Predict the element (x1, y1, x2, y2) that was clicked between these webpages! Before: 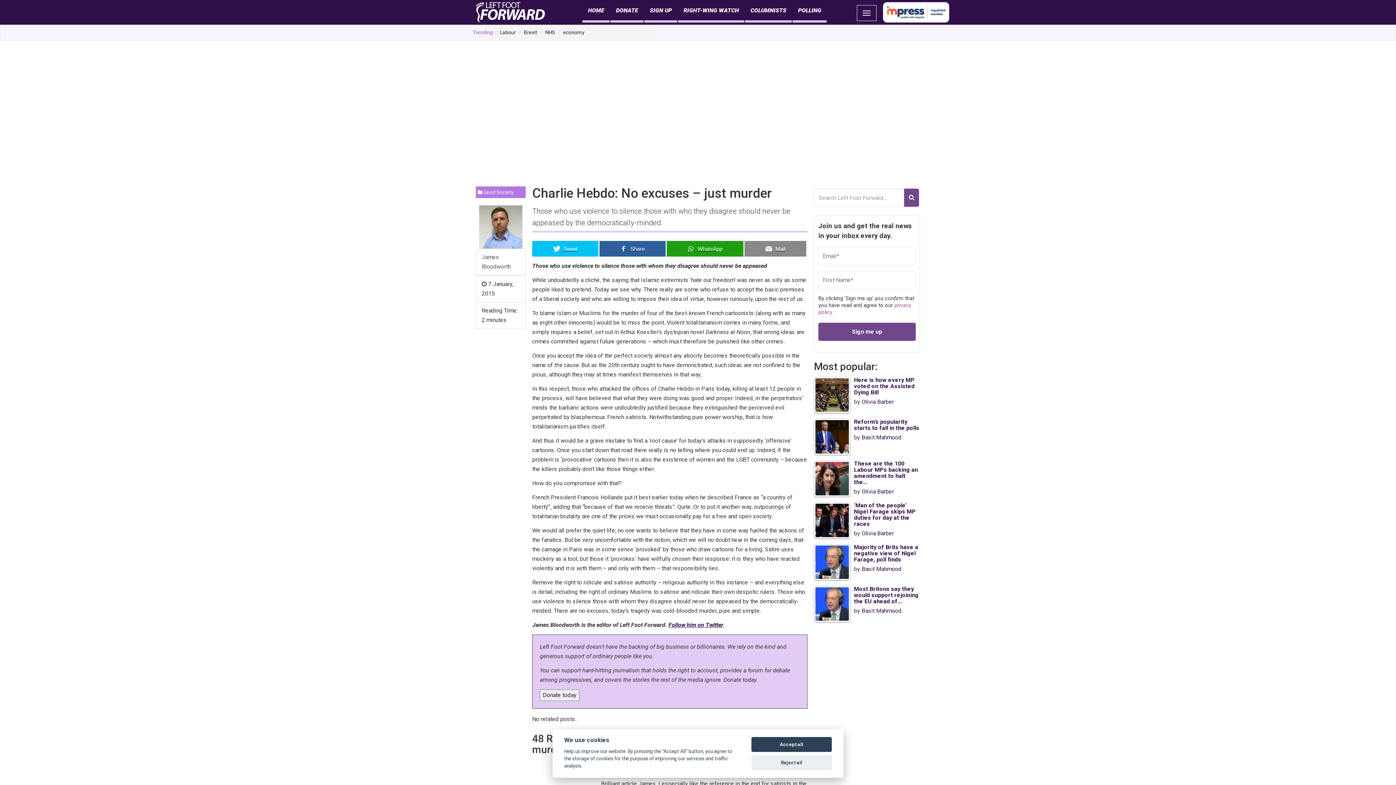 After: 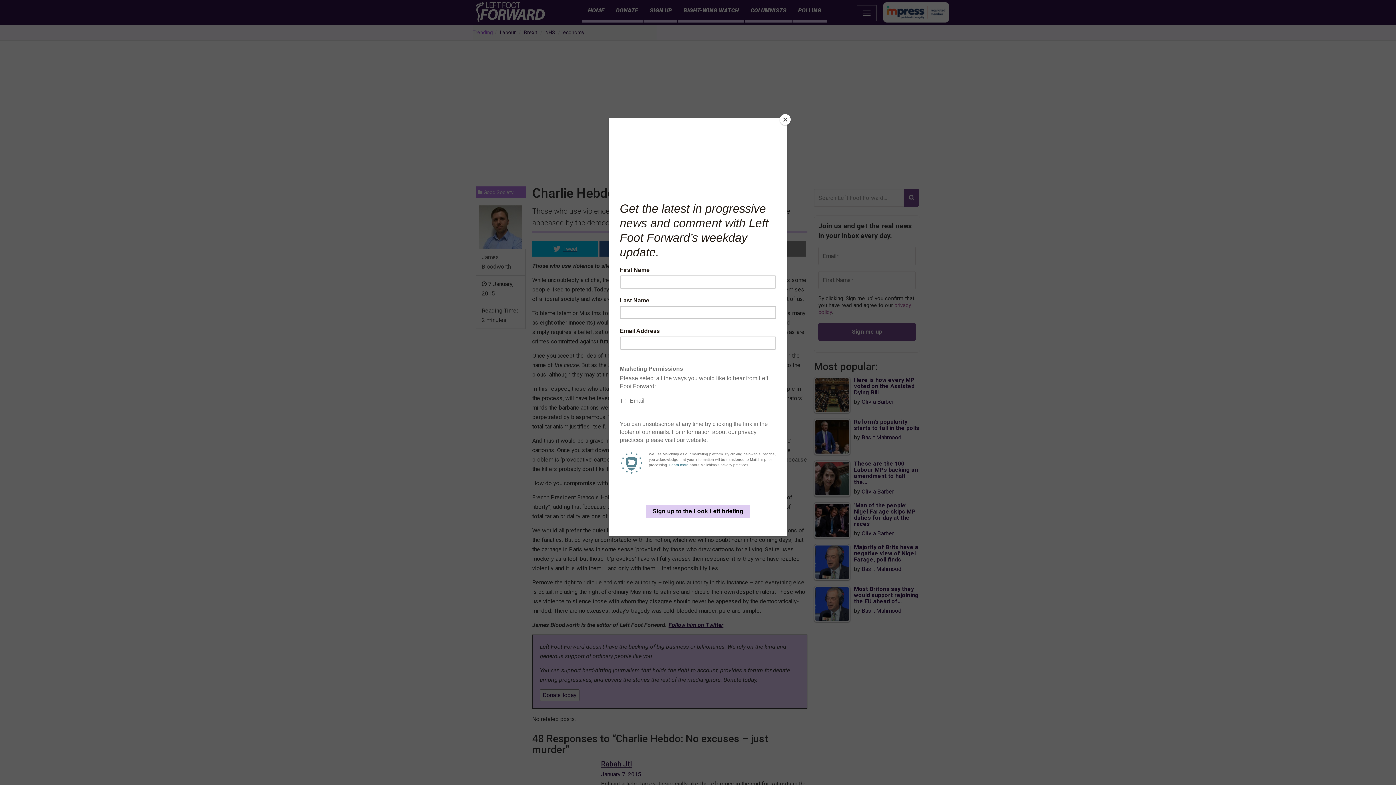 Action: bbox: (751, 737, 832, 752) label: Accept all